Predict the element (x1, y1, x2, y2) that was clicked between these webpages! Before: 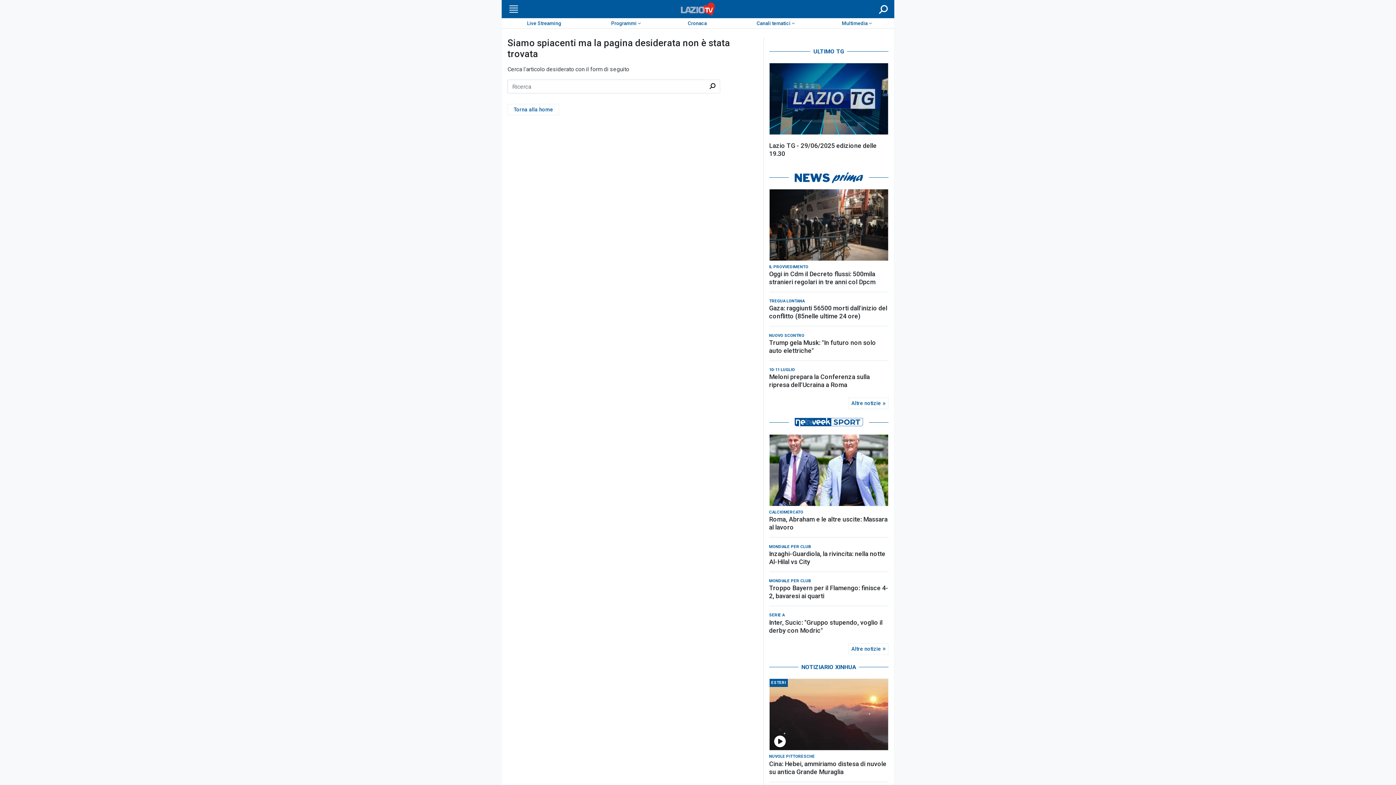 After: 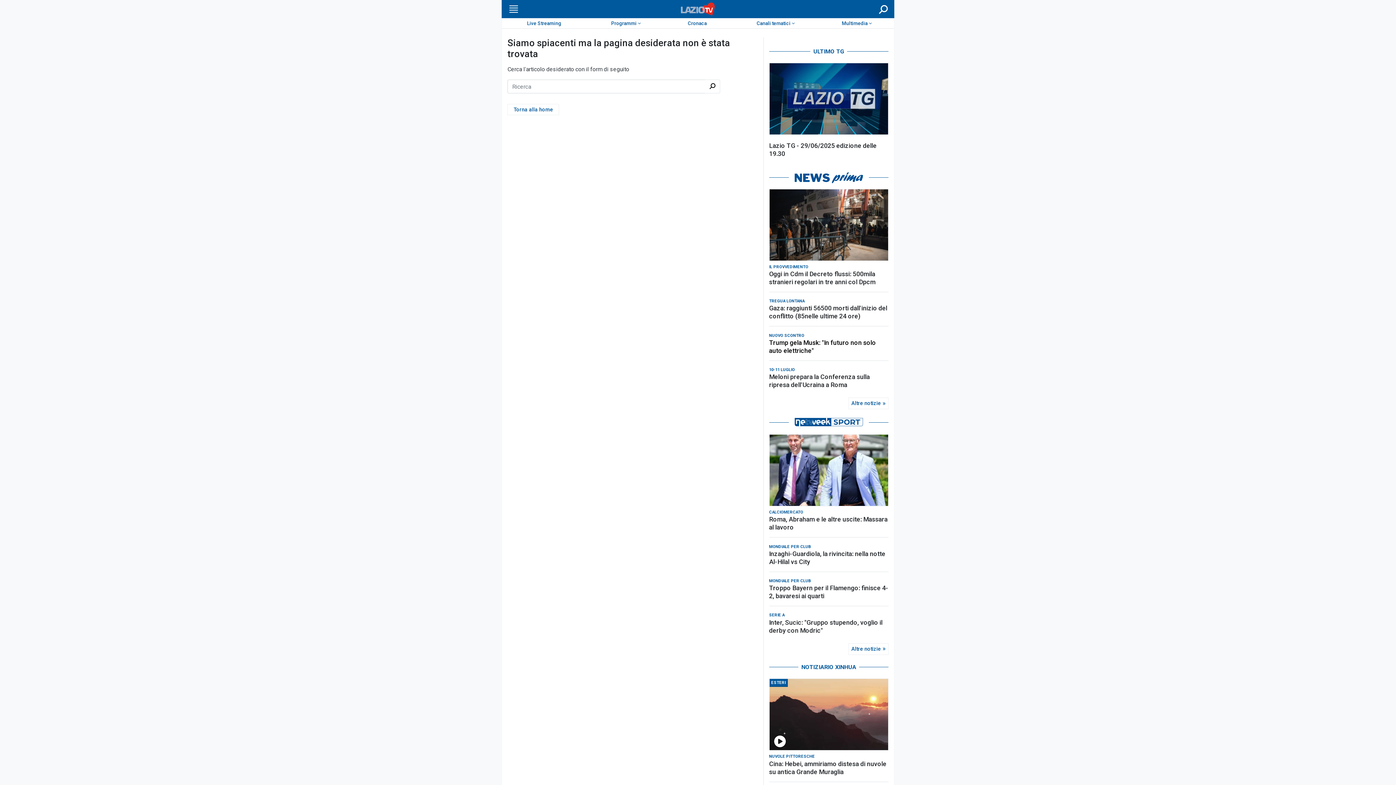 Action: bbox: (769, 338, 888, 354) label: Trump gela Musk: "In futuro non solo auto elettriche"